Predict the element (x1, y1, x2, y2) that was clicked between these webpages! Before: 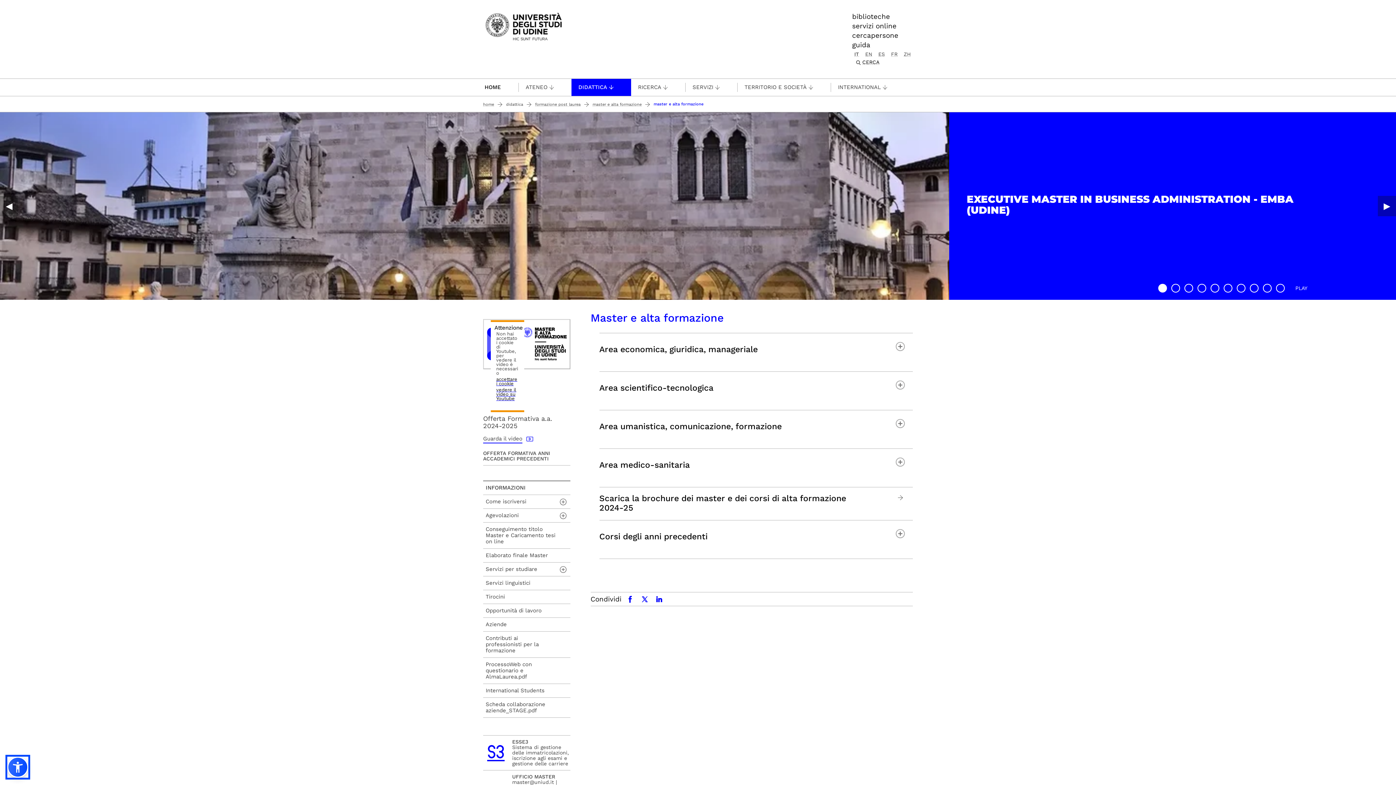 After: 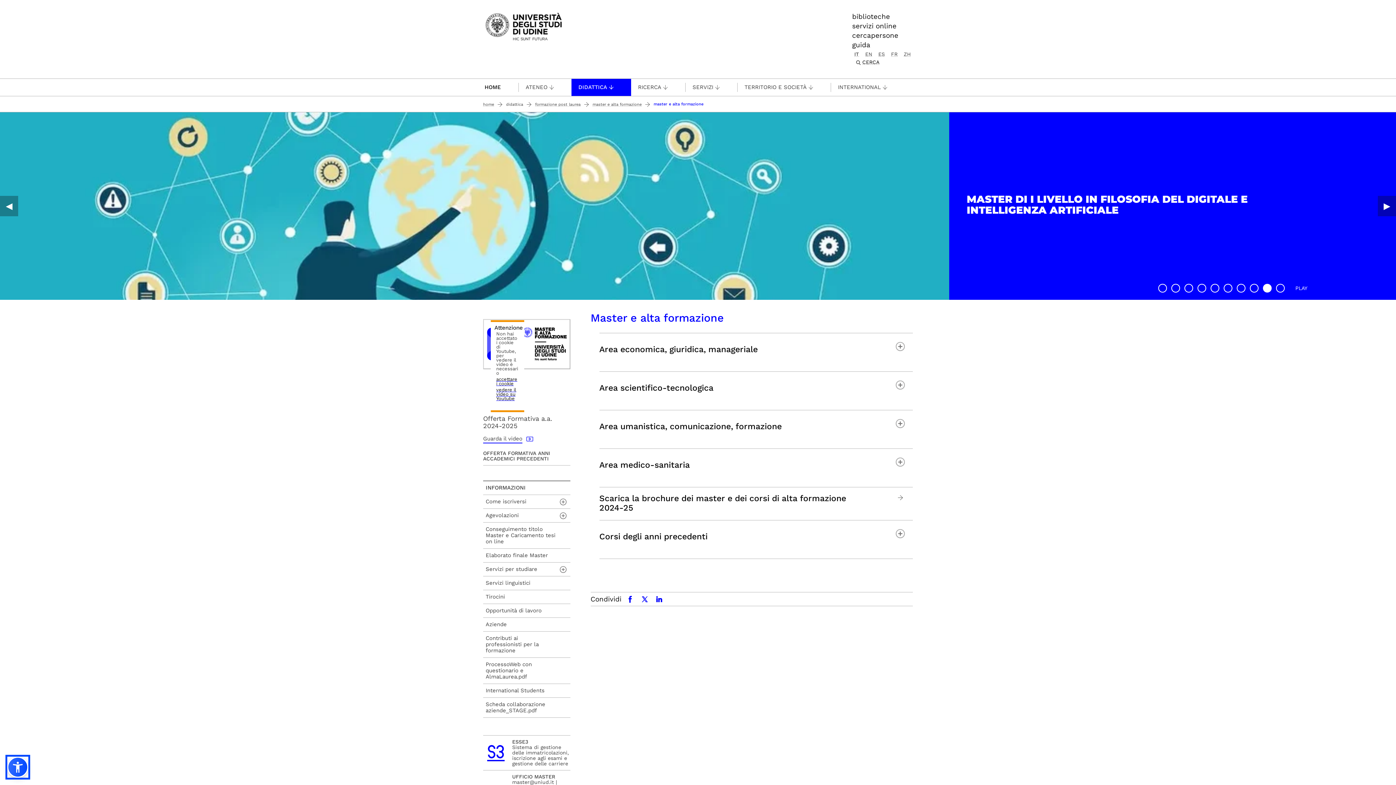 Action: bbox: (1263, 284, 1271, 292) label: Slide 9